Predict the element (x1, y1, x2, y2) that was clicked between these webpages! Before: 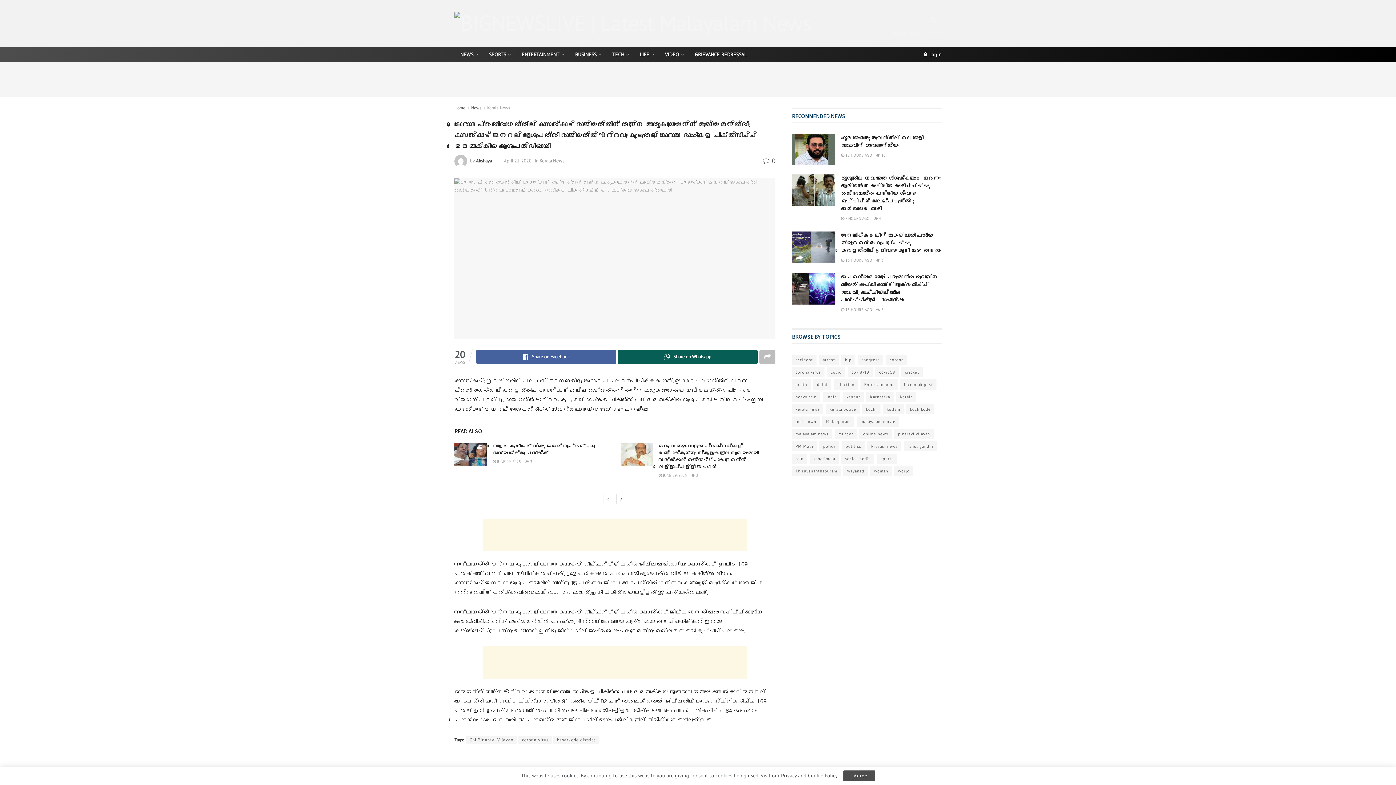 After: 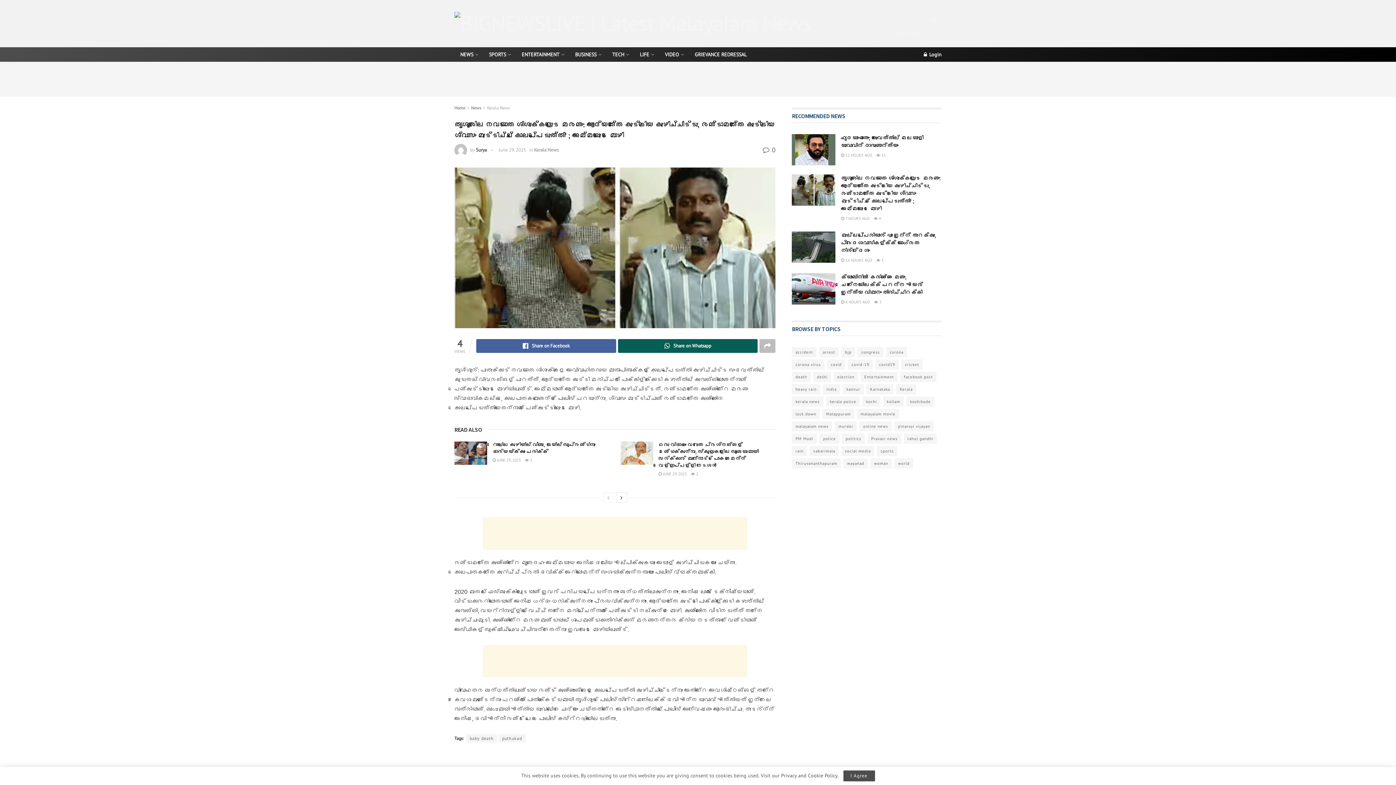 Action: label:  4 bbox: (873, 215, 881, 221)